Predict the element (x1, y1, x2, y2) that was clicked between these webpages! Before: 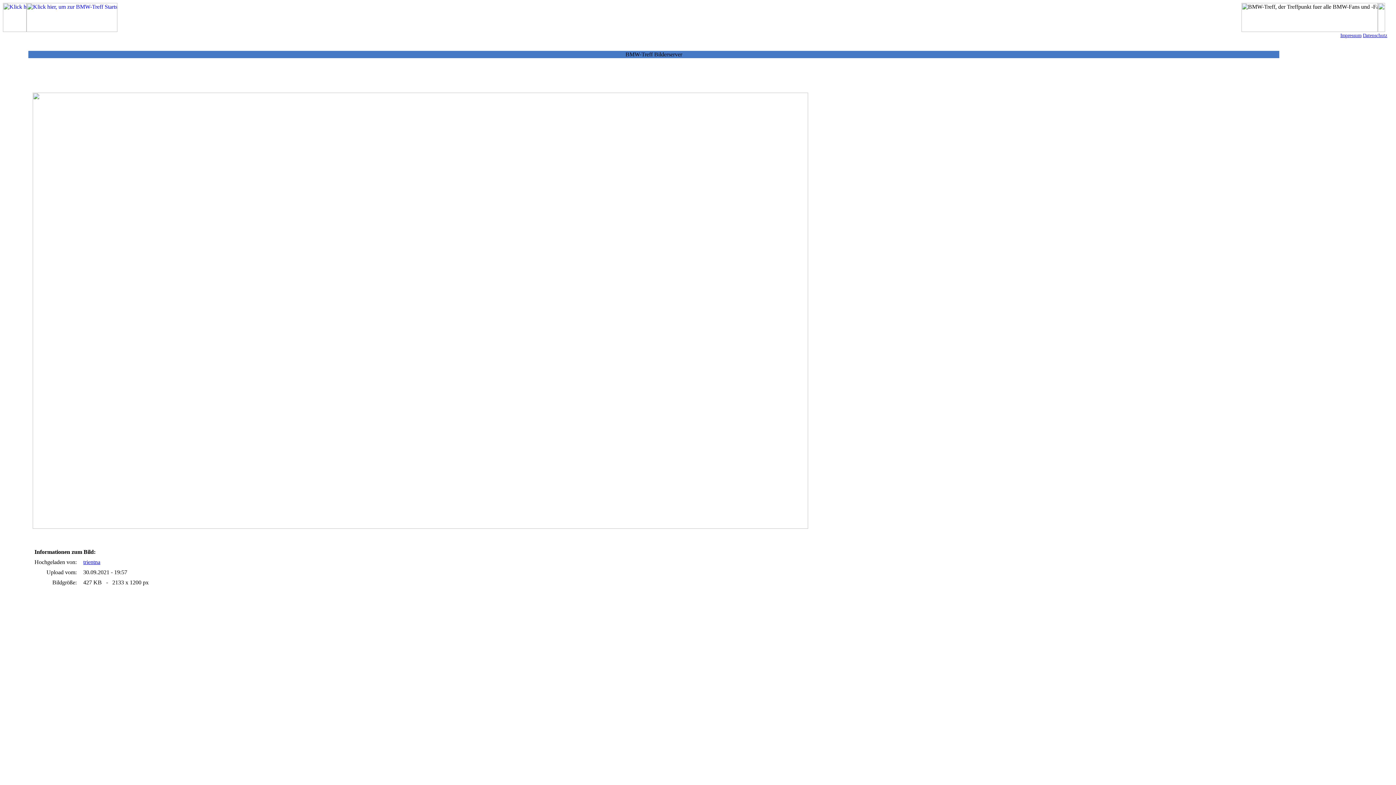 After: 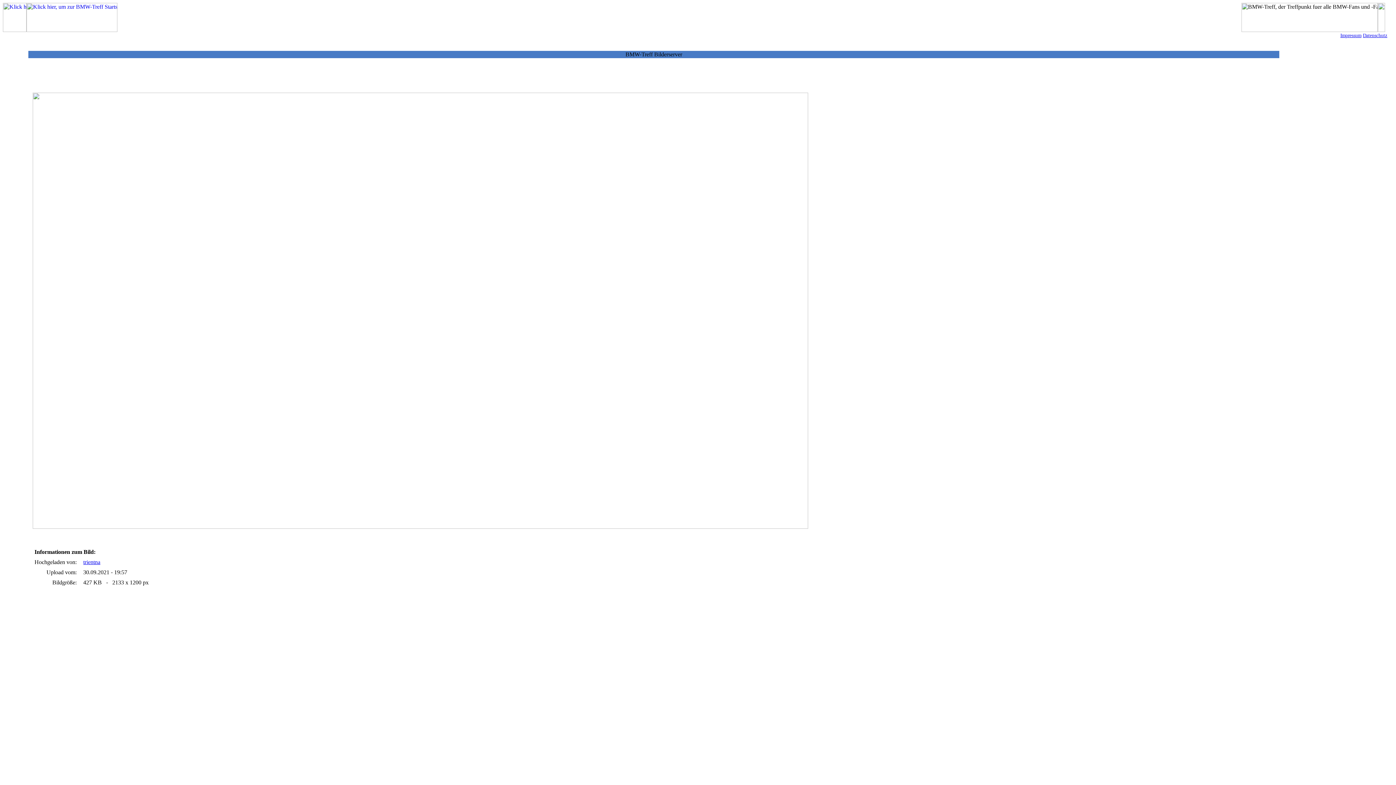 Action: label: trientna bbox: (83, 559, 100, 565)